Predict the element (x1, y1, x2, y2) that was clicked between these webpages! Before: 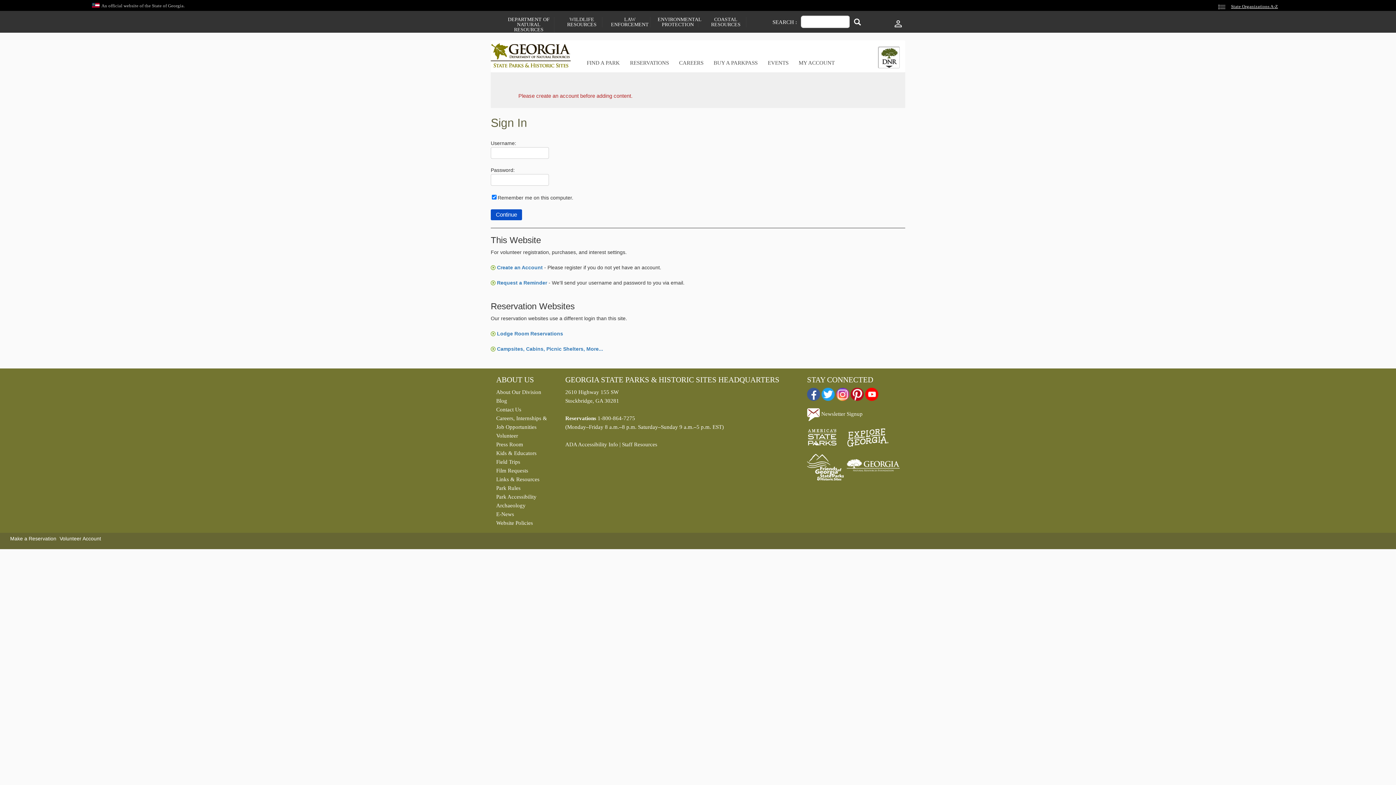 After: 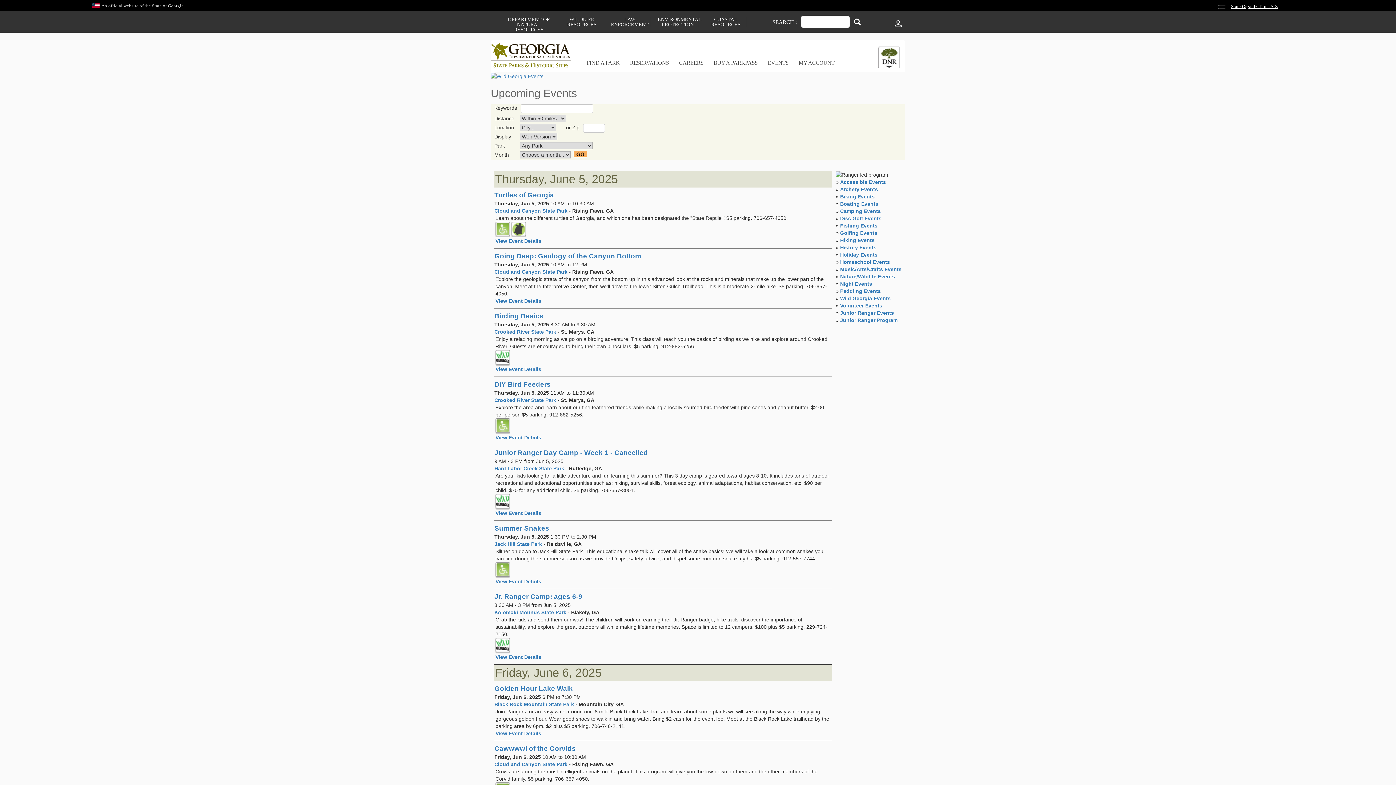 Action: label: EVENTS bbox: (762, 53, 793, 72)